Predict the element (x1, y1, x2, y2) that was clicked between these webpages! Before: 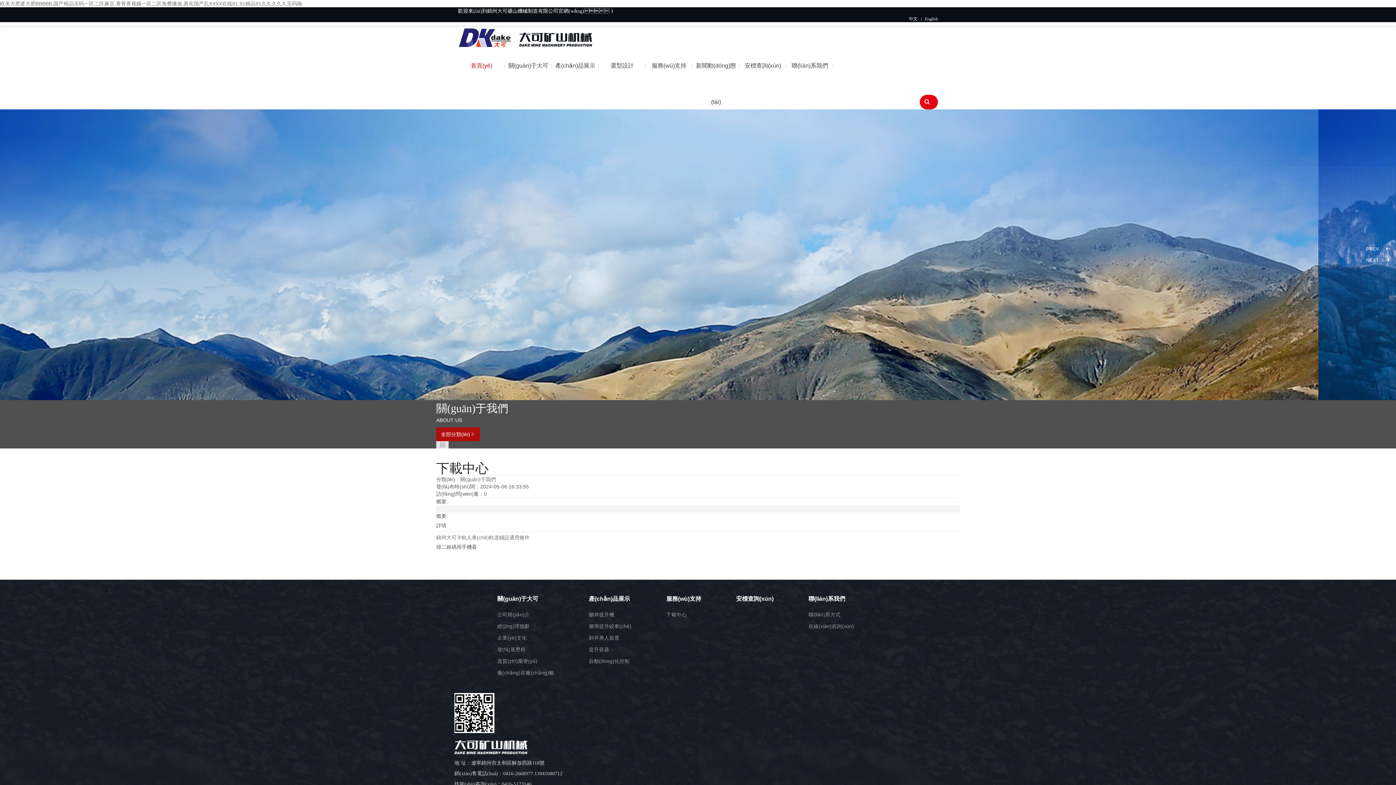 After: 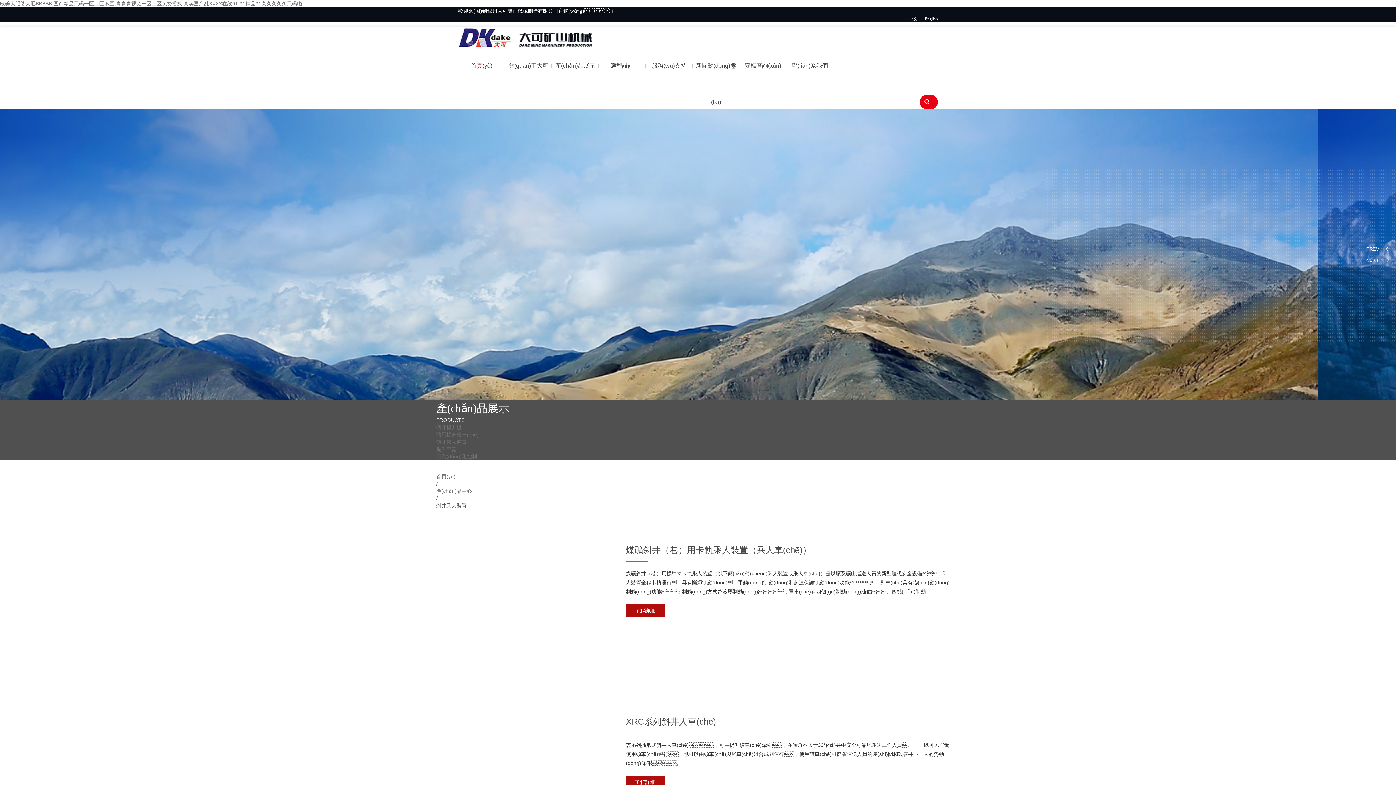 Action: bbox: (589, 632, 631, 644) label: 斜井乘人裝置